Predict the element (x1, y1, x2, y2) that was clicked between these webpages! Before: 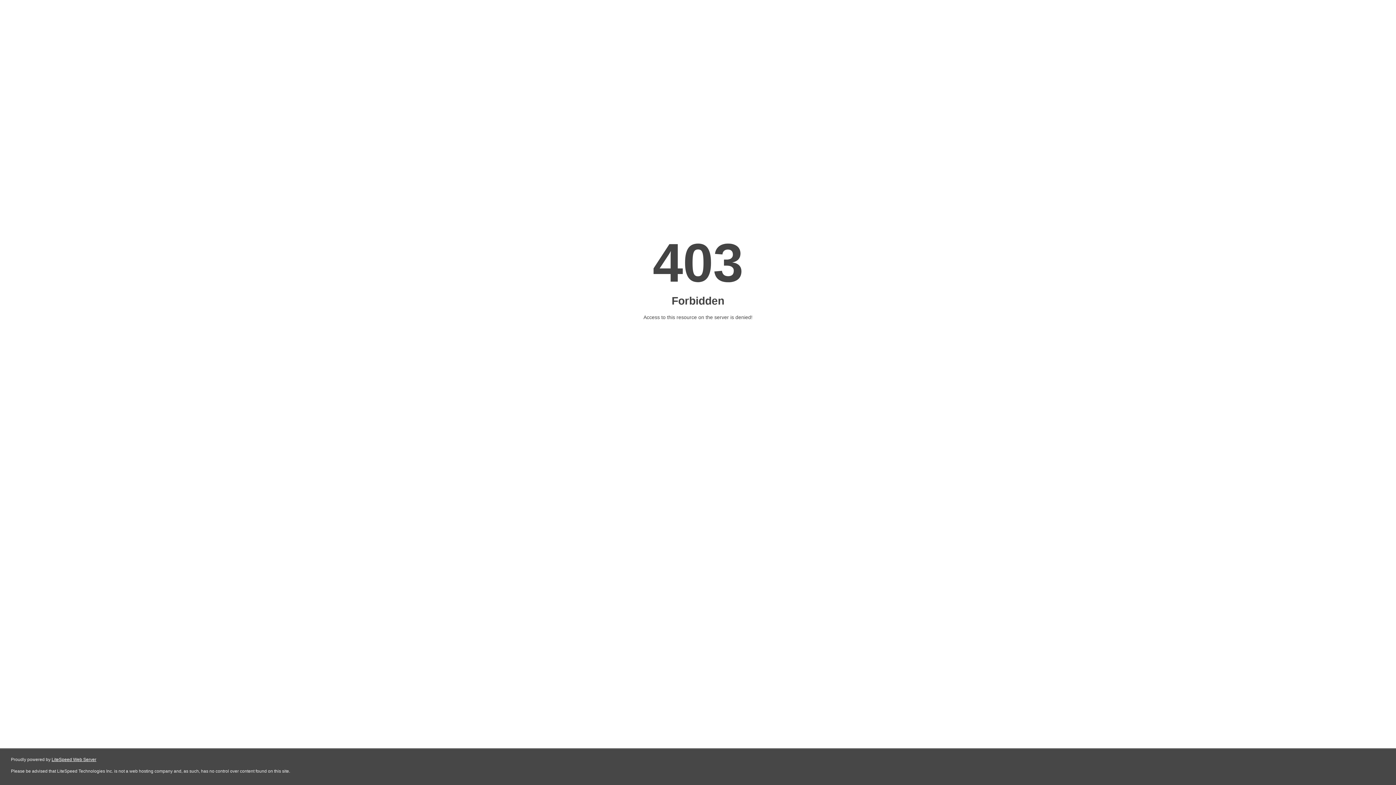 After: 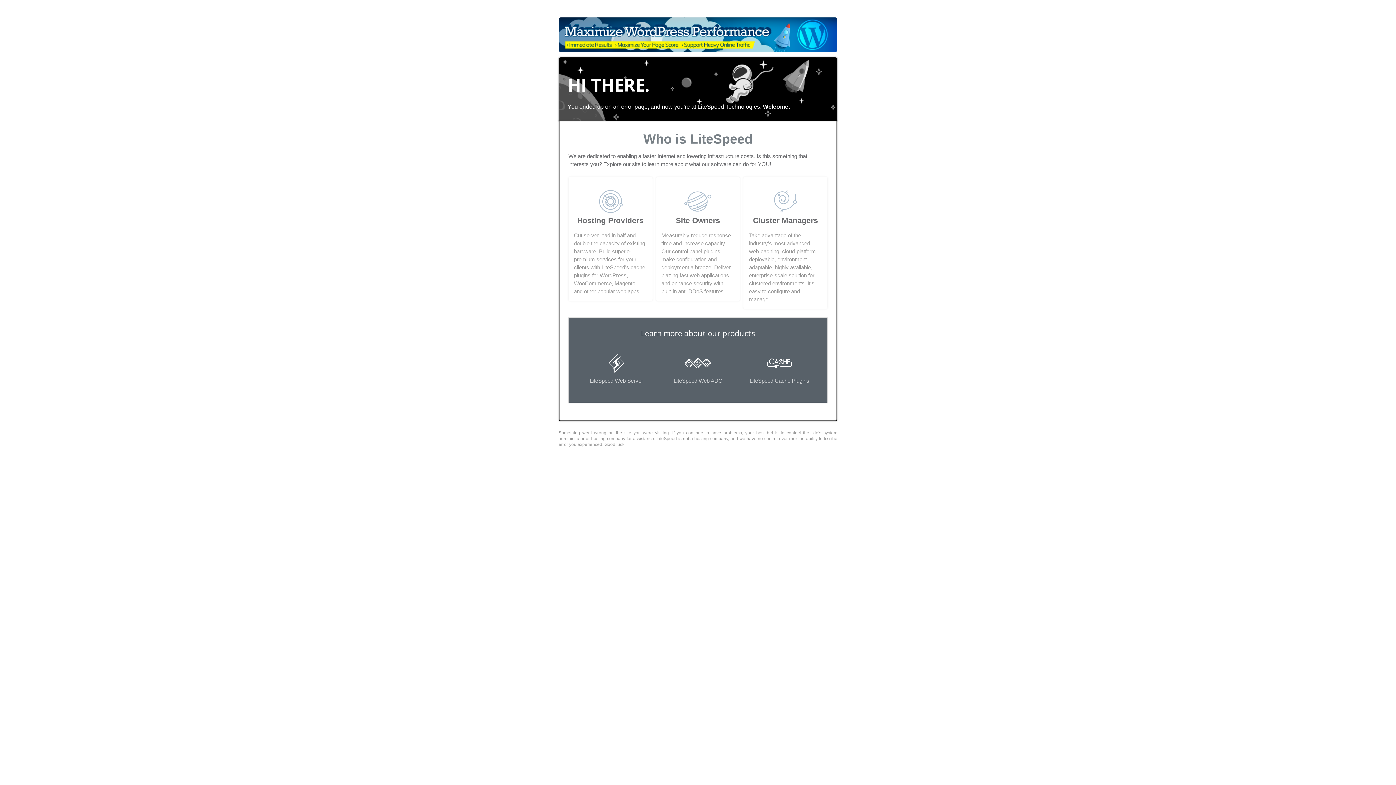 Action: bbox: (51, 757, 96, 762) label: LiteSpeed Web Server